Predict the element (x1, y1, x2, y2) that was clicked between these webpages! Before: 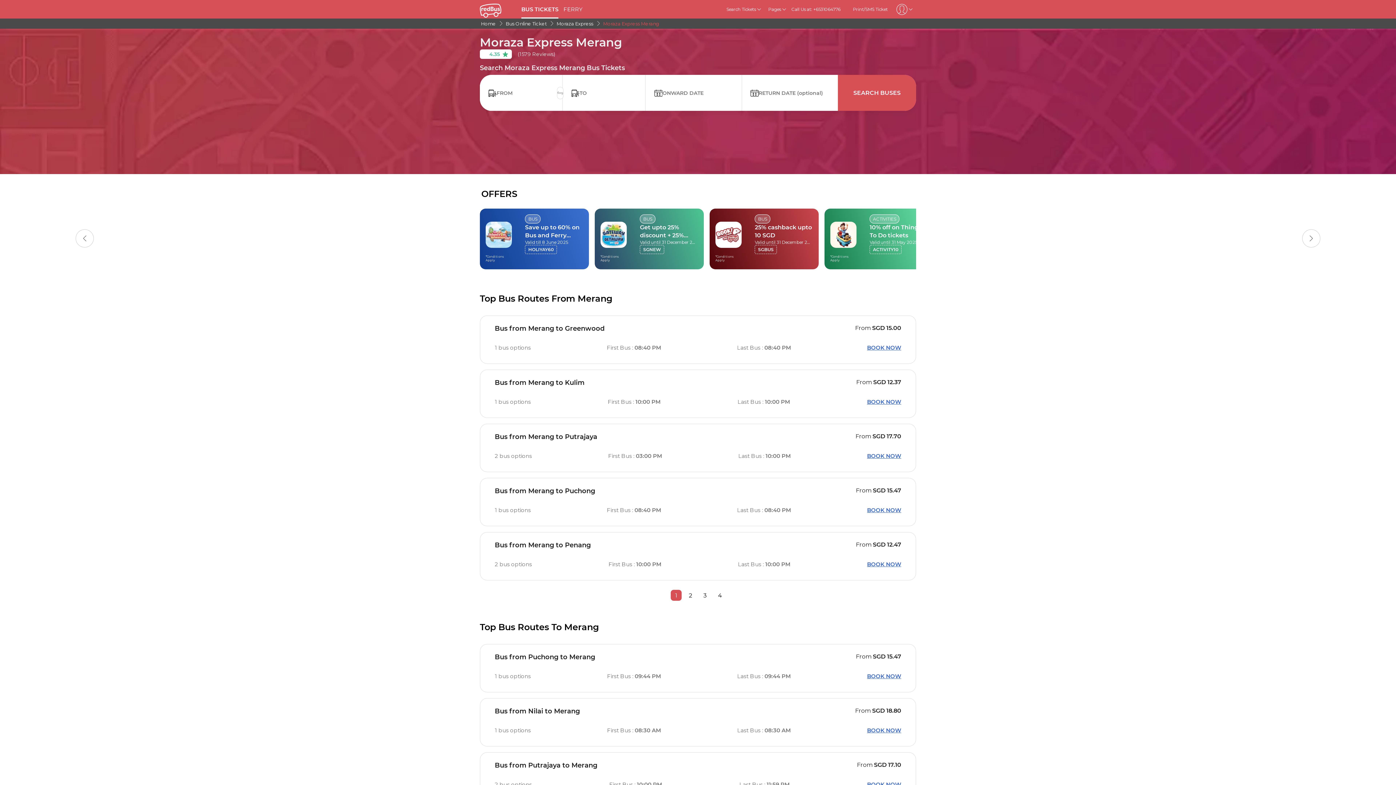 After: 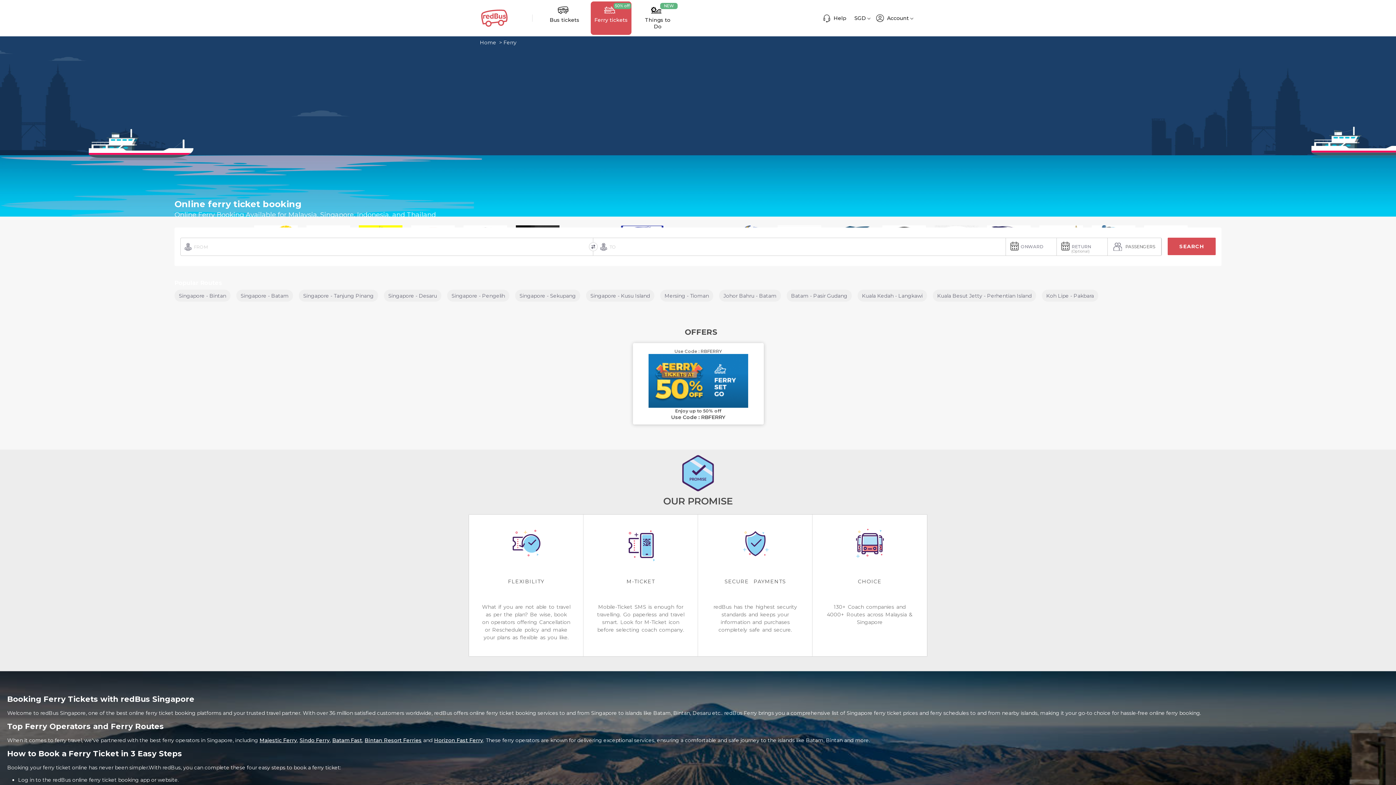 Action: label: FERRY bbox: (563, 5, 582, 17)